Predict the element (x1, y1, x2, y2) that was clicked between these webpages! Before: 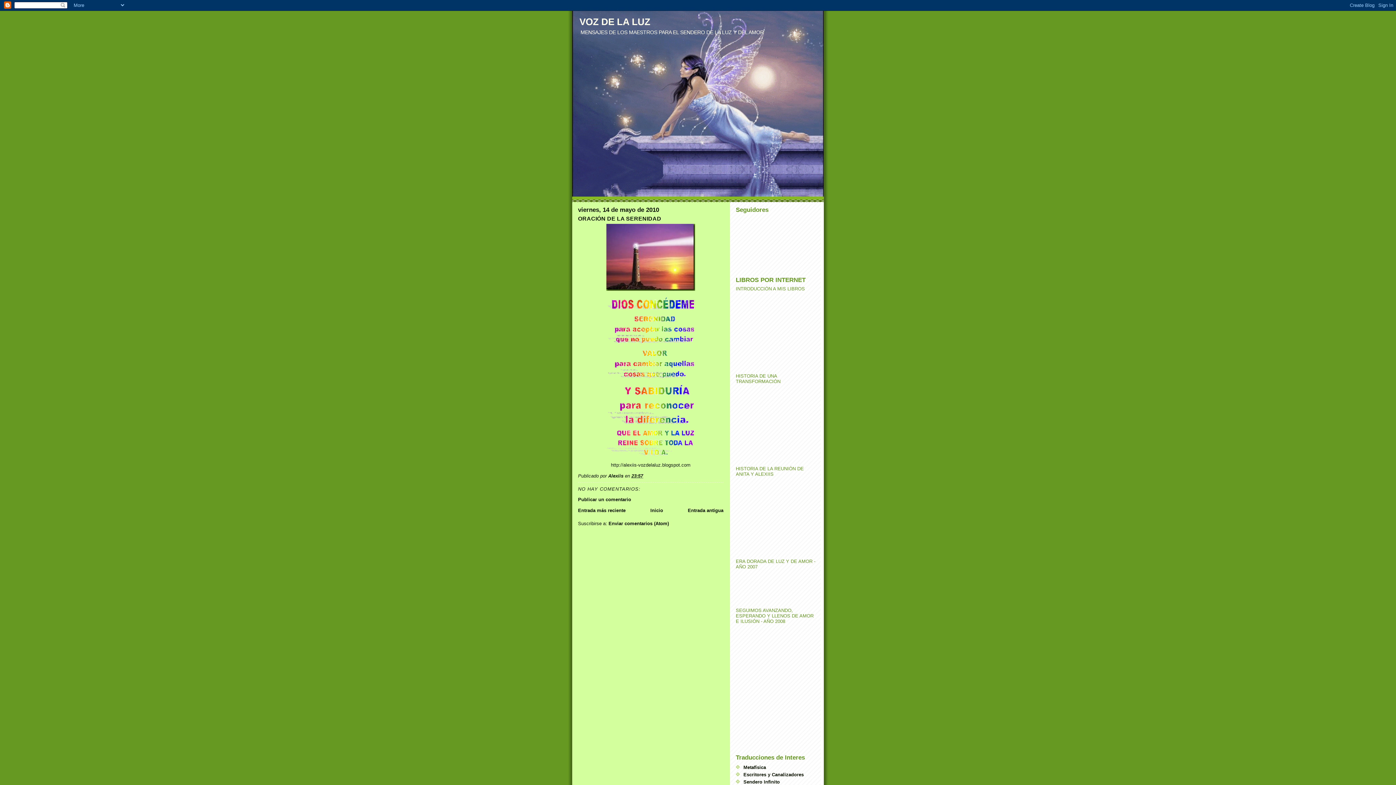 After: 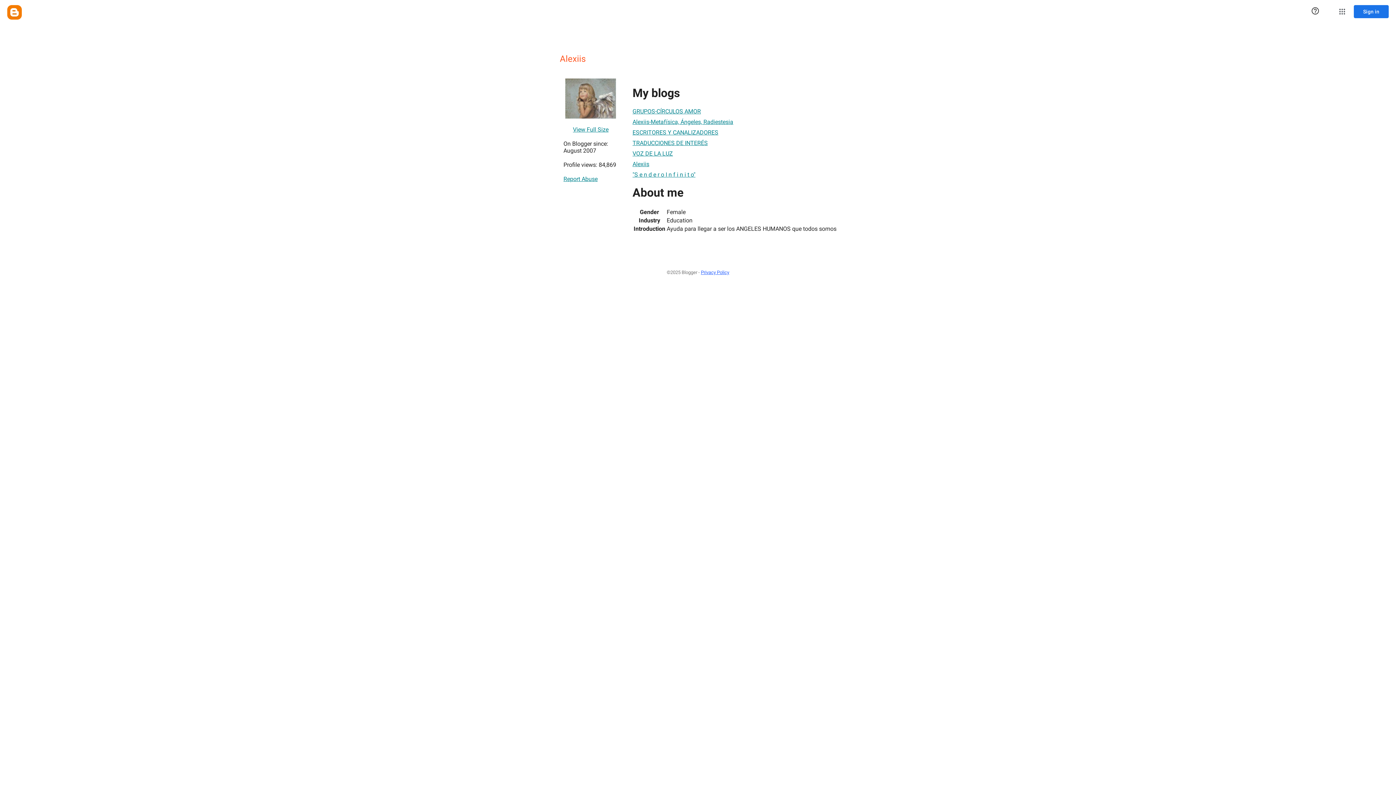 Action: label: Alexiis  bbox: (608, 473, 625, 478)